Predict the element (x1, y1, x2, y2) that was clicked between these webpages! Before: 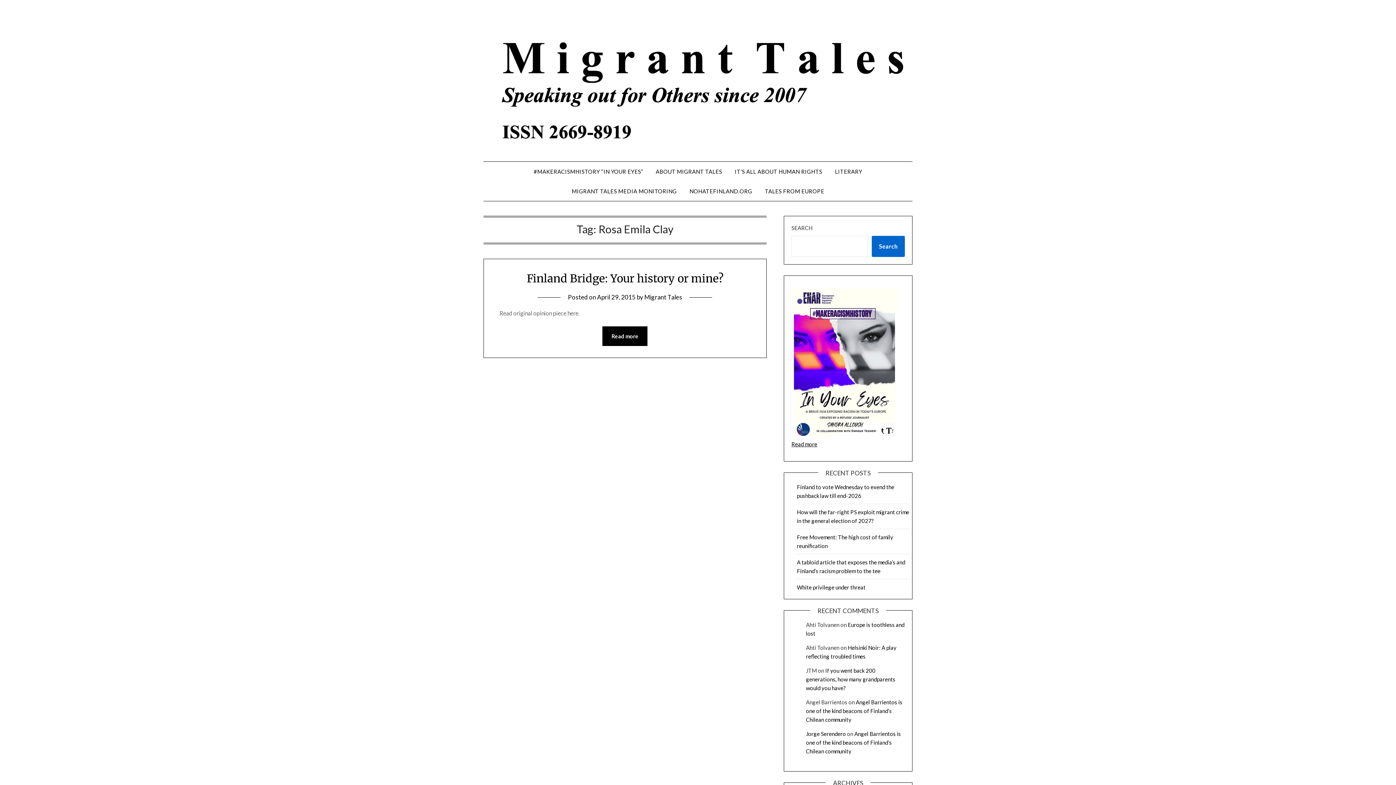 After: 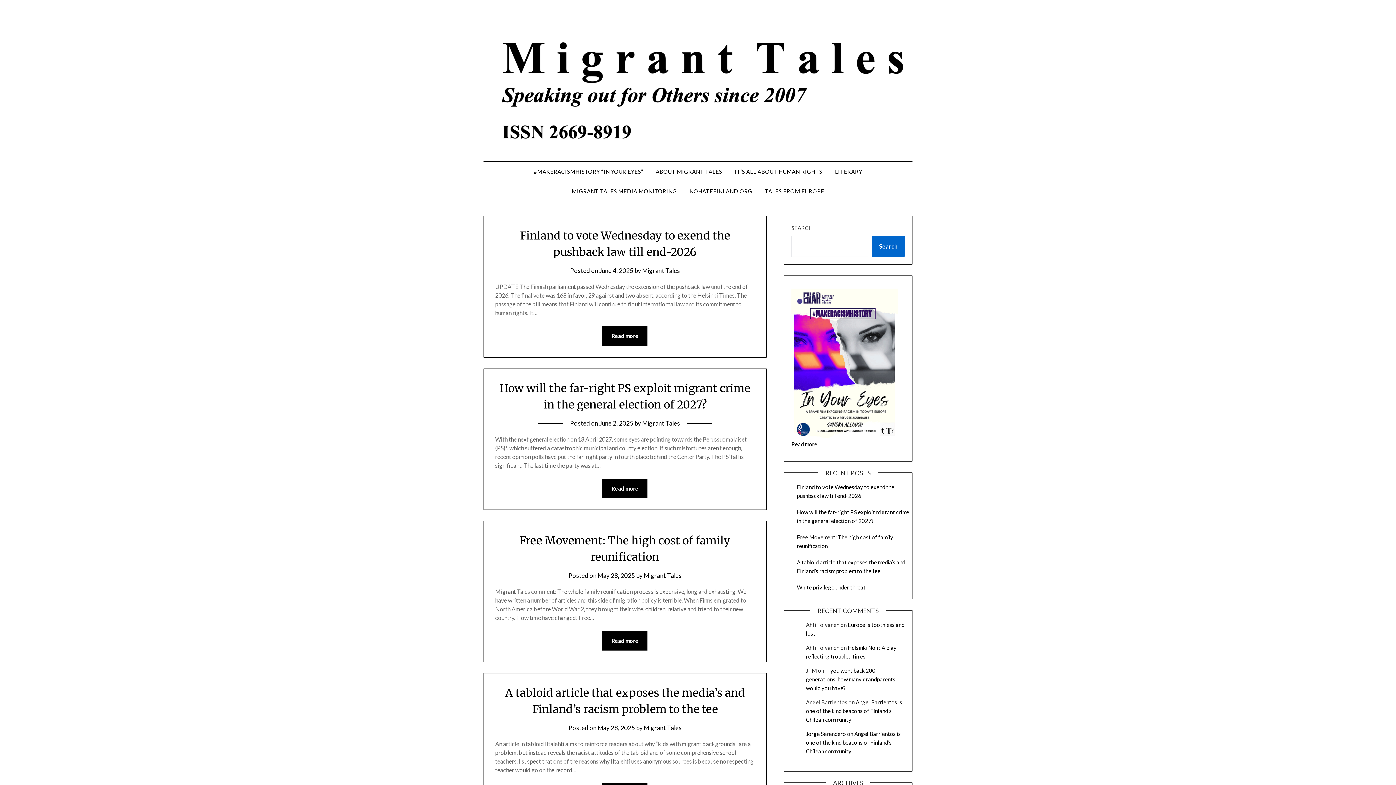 Action: bbox: (483, 10, 912, 148)